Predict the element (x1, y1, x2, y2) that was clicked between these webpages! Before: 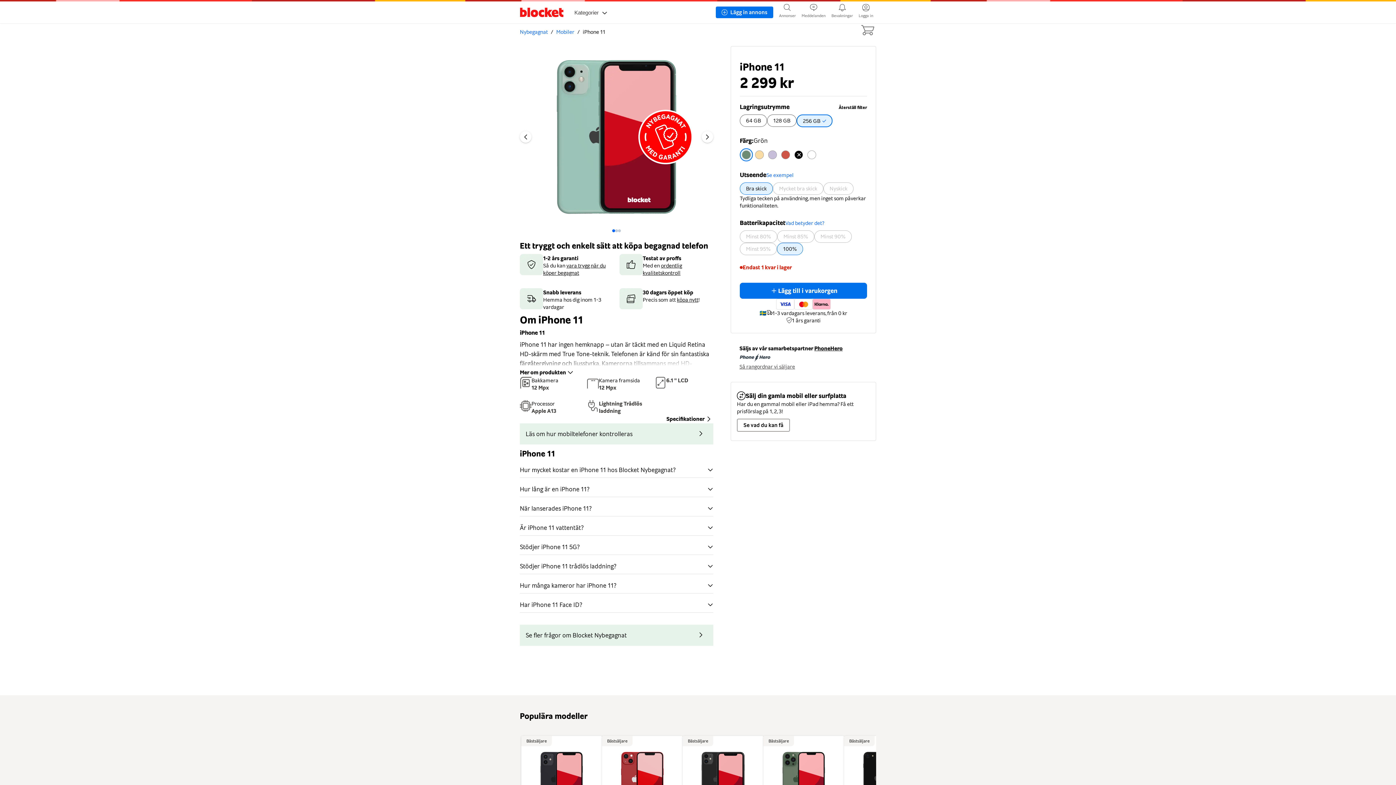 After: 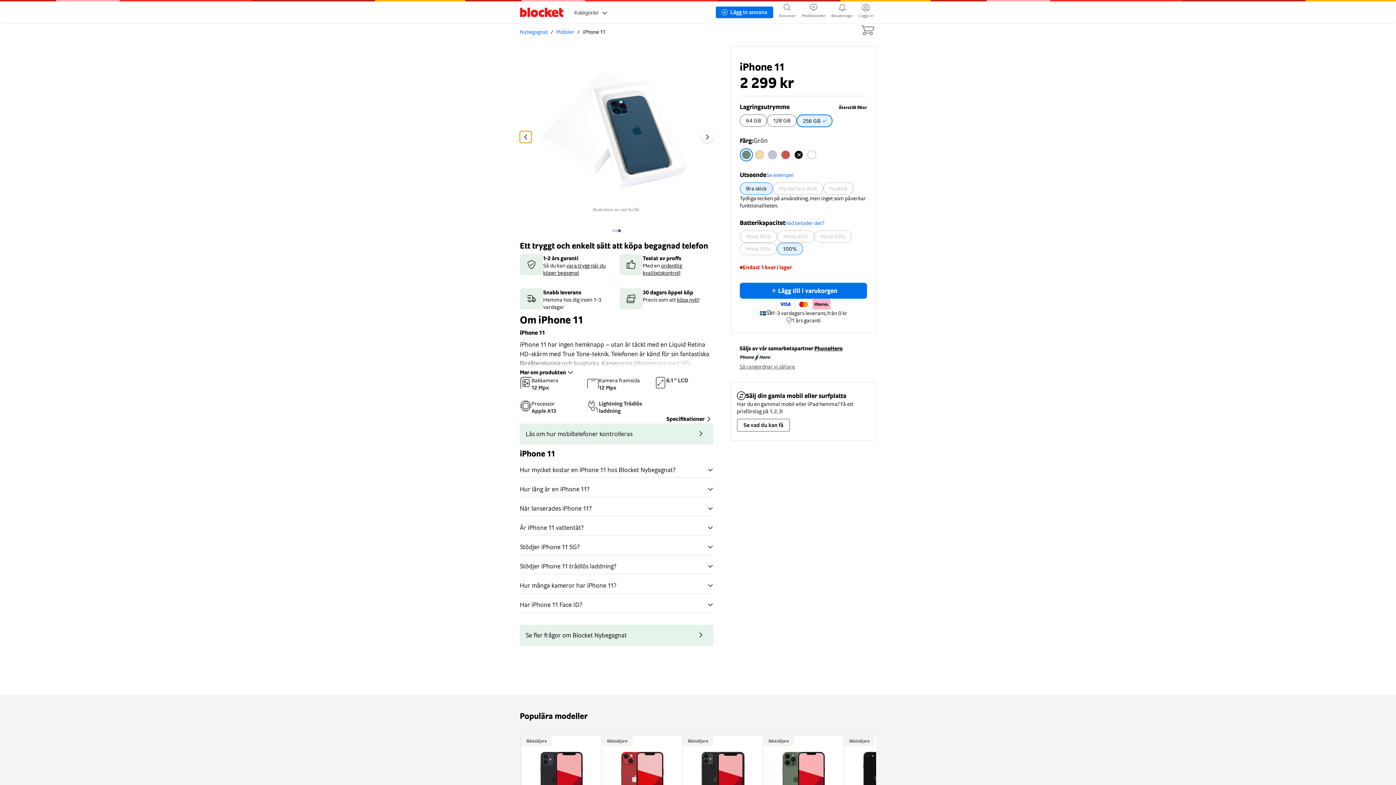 Action: label: Previous image bbox: (520, 131, 531, 142)